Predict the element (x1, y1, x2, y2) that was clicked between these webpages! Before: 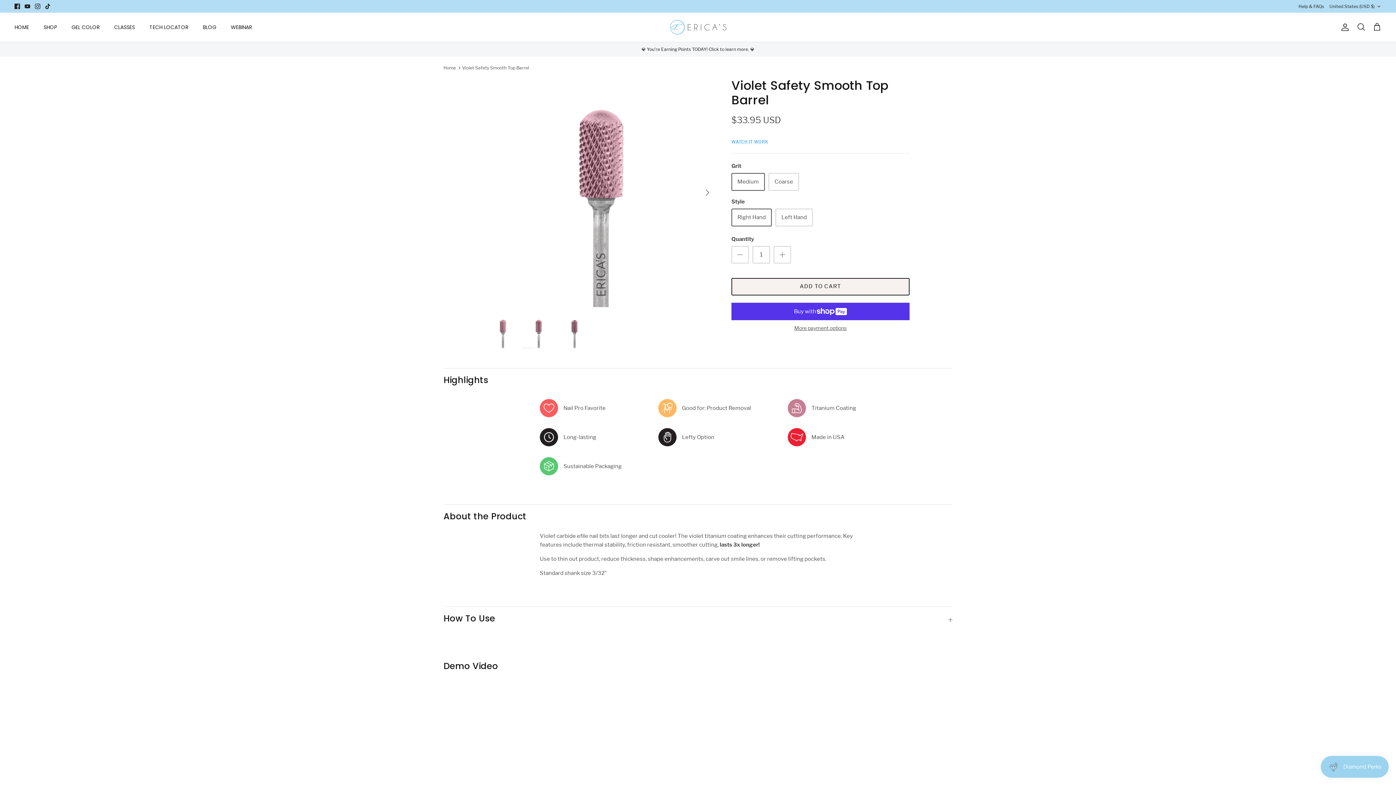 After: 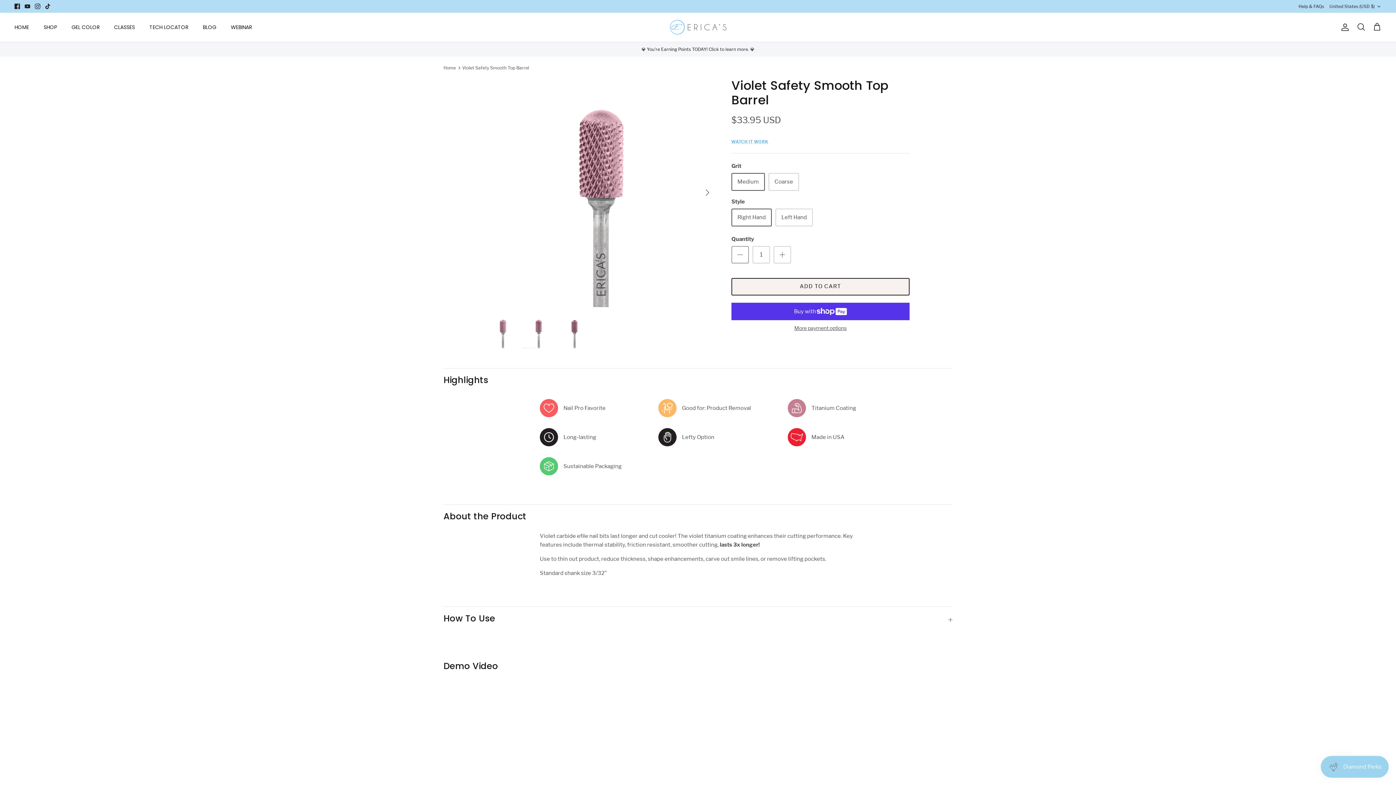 Action: bbox: (731, 246, 749, 263)